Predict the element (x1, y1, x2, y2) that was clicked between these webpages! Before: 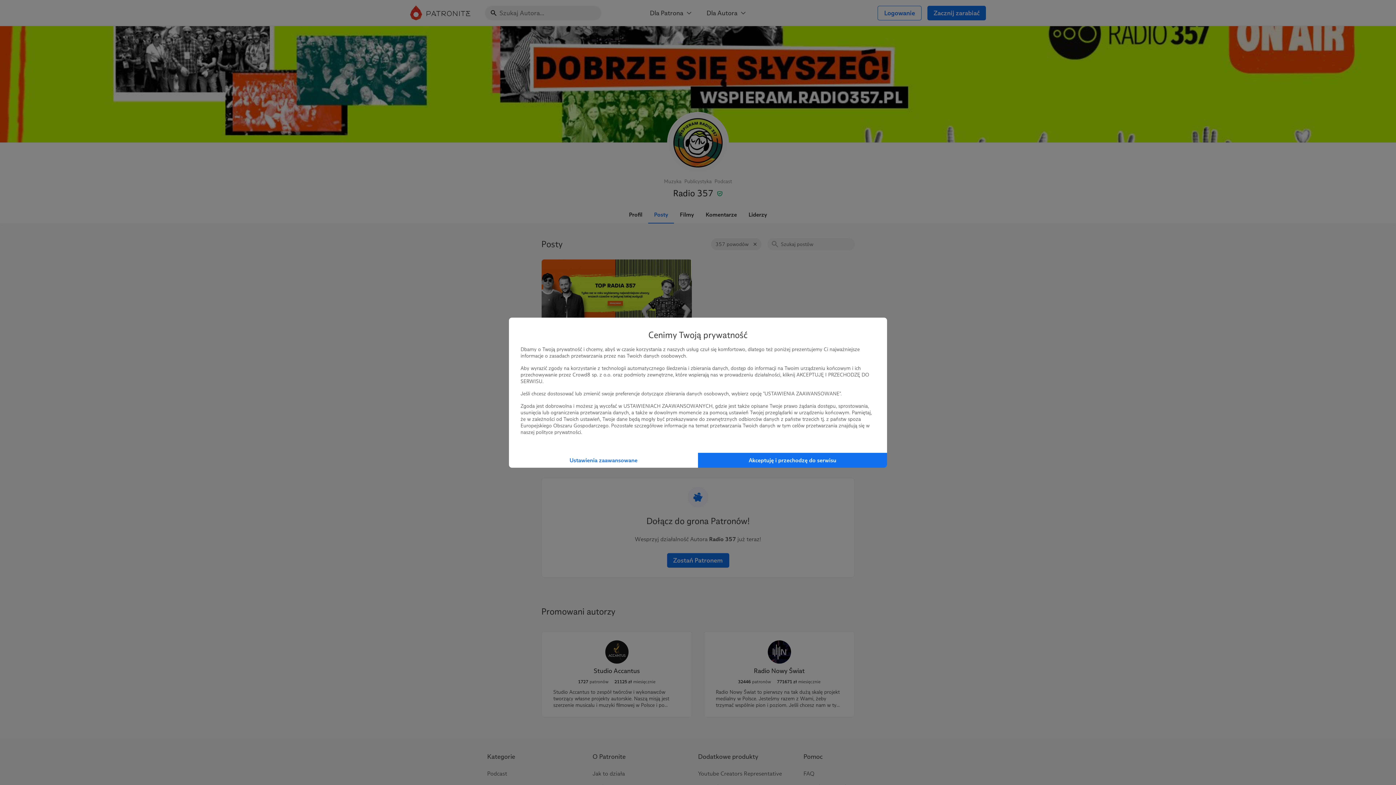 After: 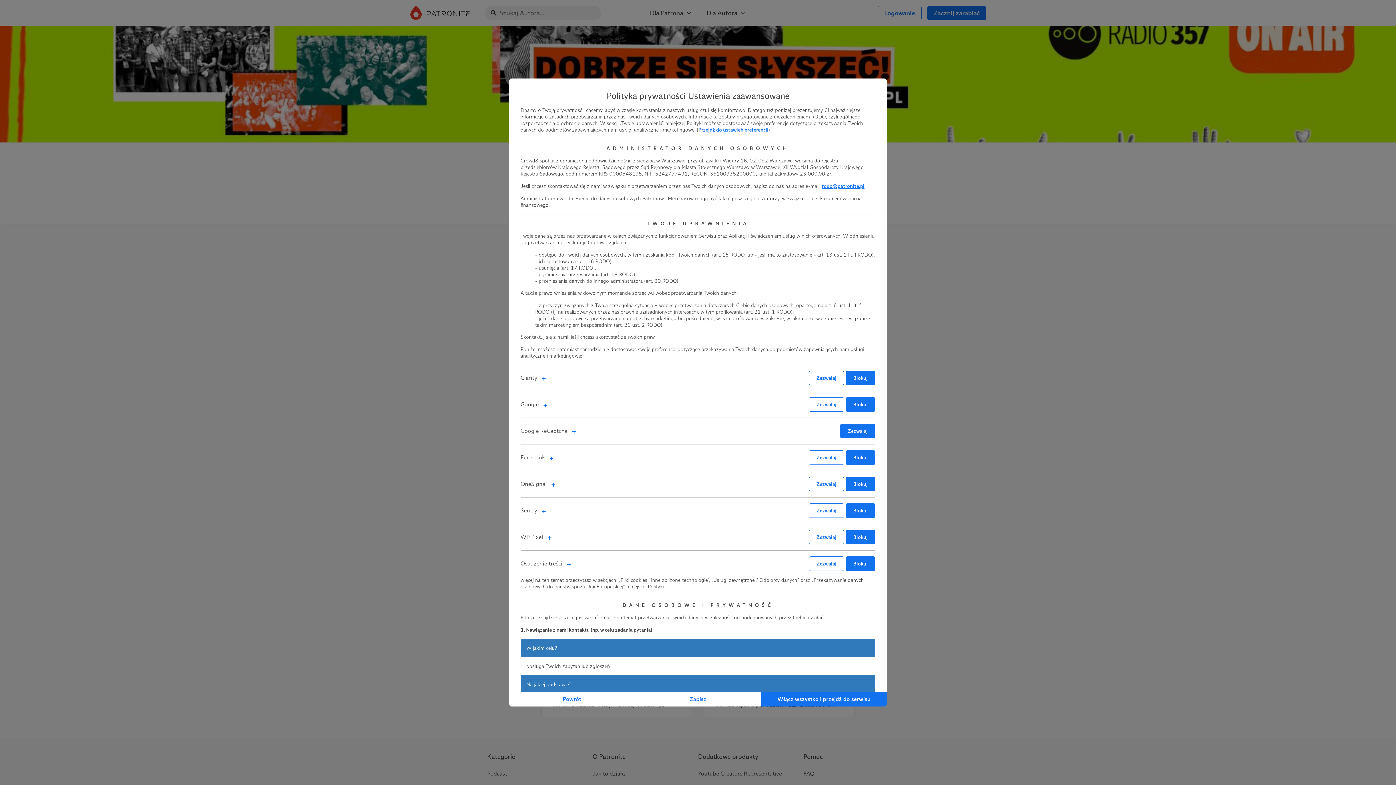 Action: bbox: (509, 452, 698, 467) label: Ustawienia zaawansowane